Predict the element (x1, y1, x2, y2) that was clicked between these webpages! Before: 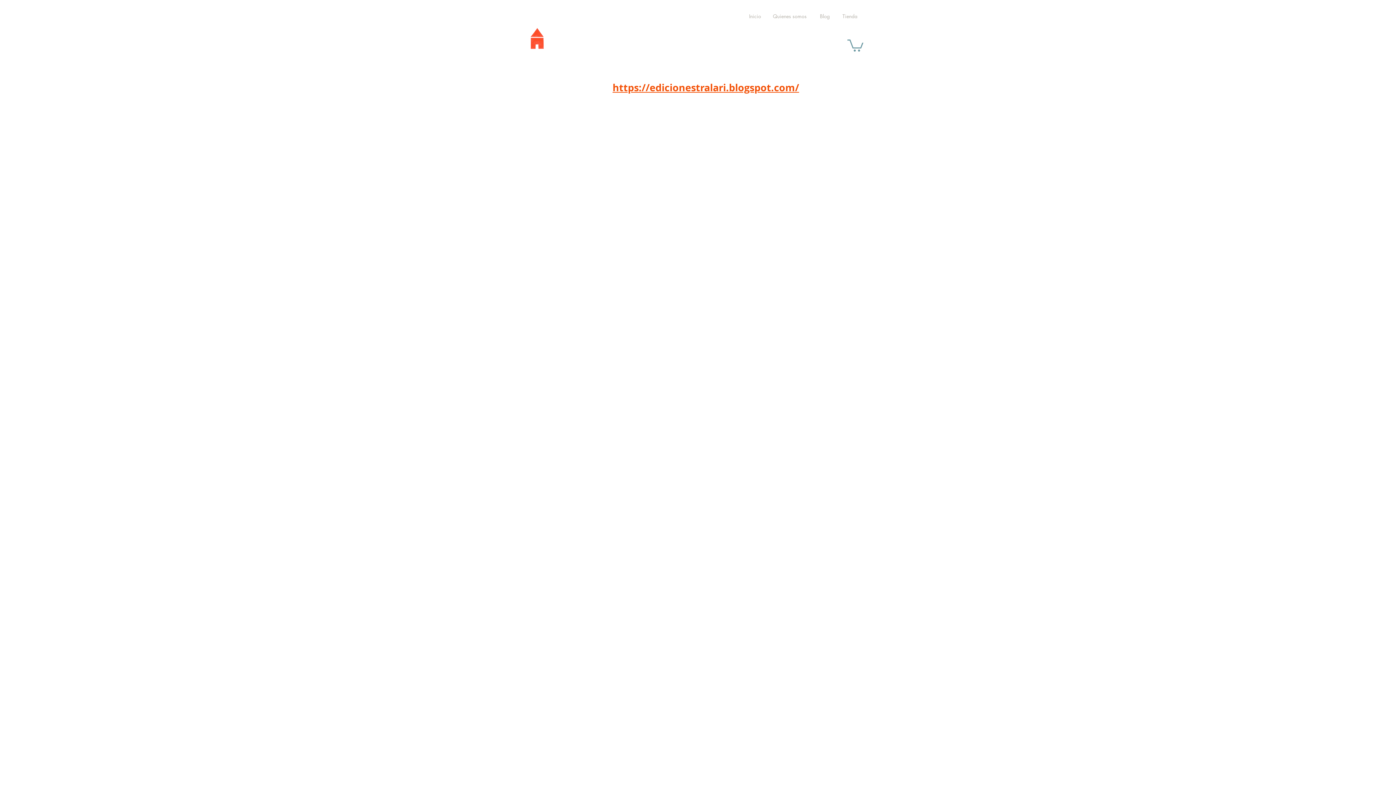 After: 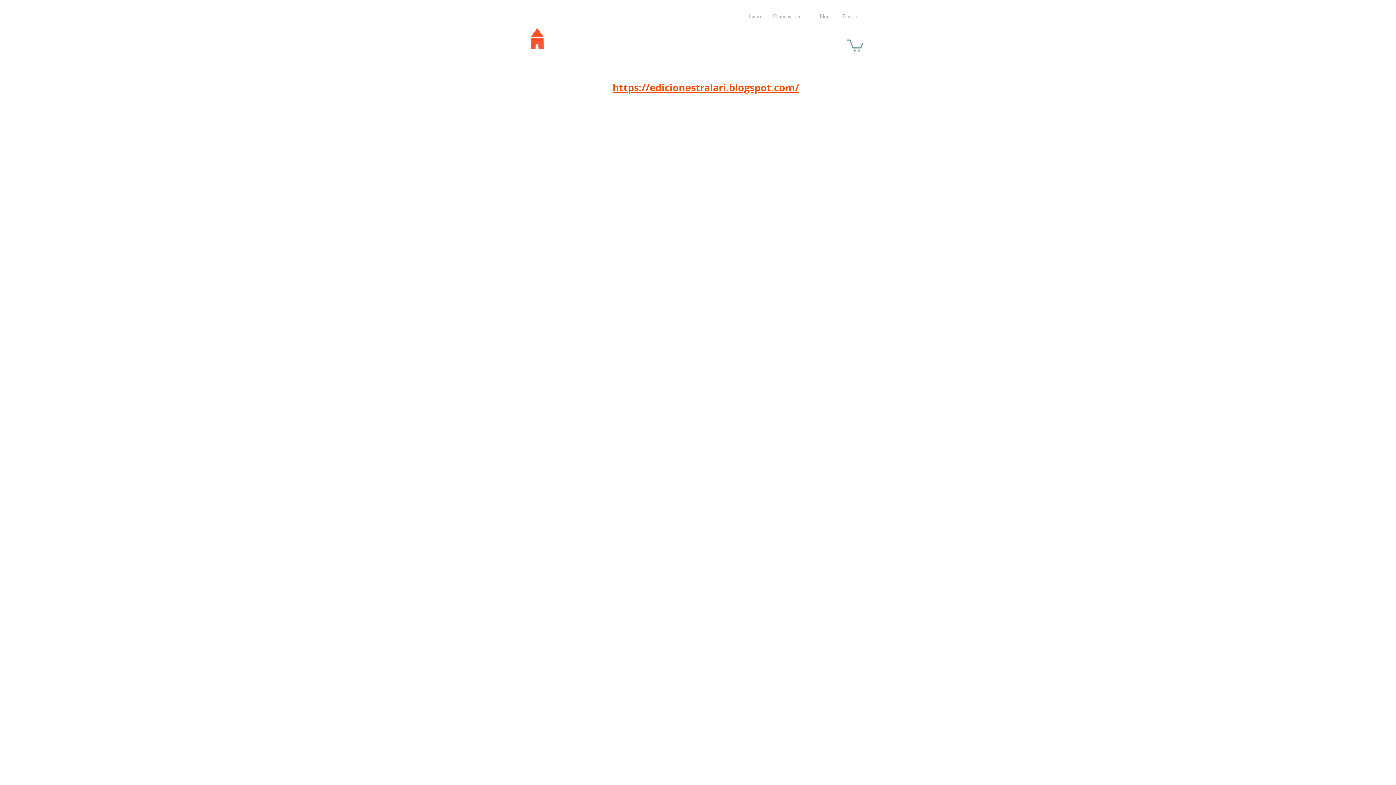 Action: bbox: (847, 38, 863, 51)